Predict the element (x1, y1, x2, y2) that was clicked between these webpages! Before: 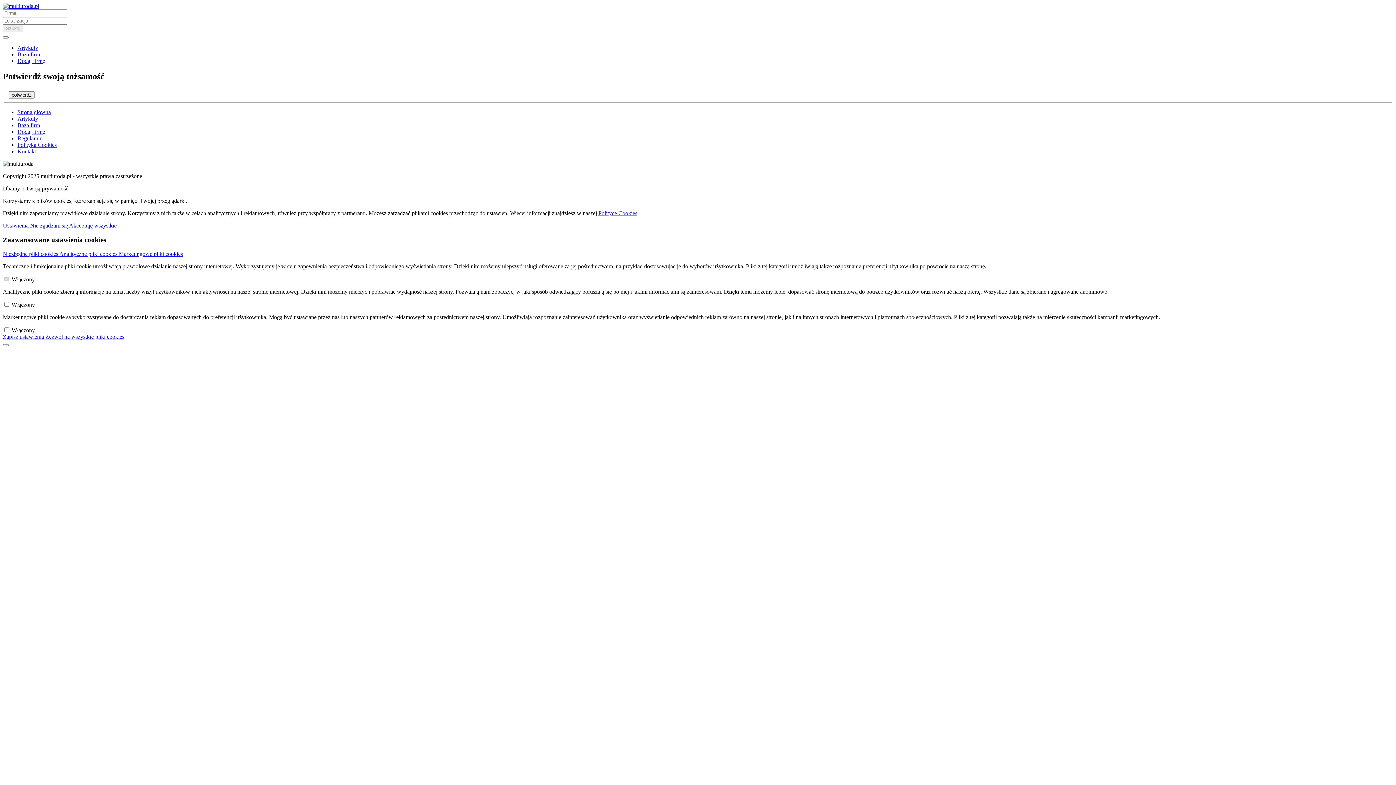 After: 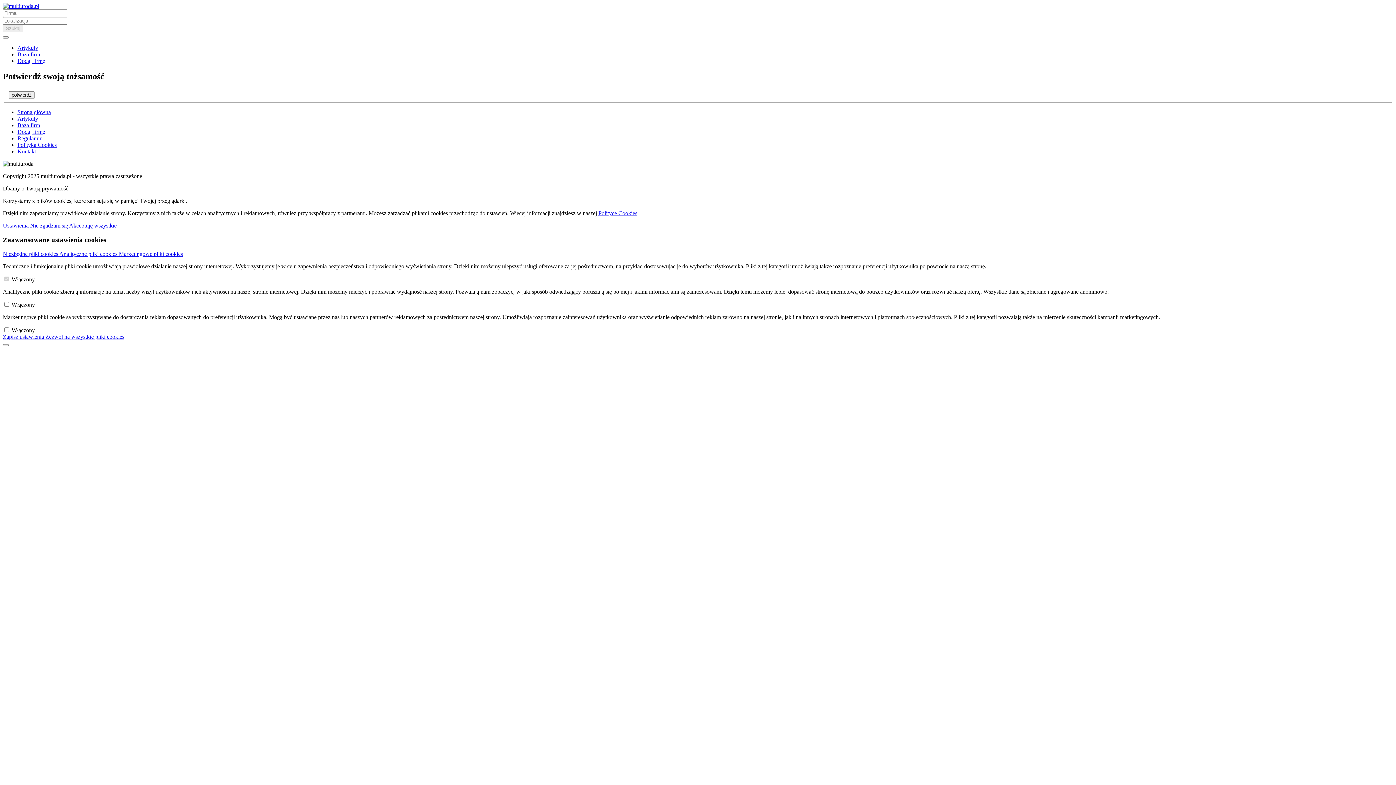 Action: bbox: (2, 2, 39, 9)